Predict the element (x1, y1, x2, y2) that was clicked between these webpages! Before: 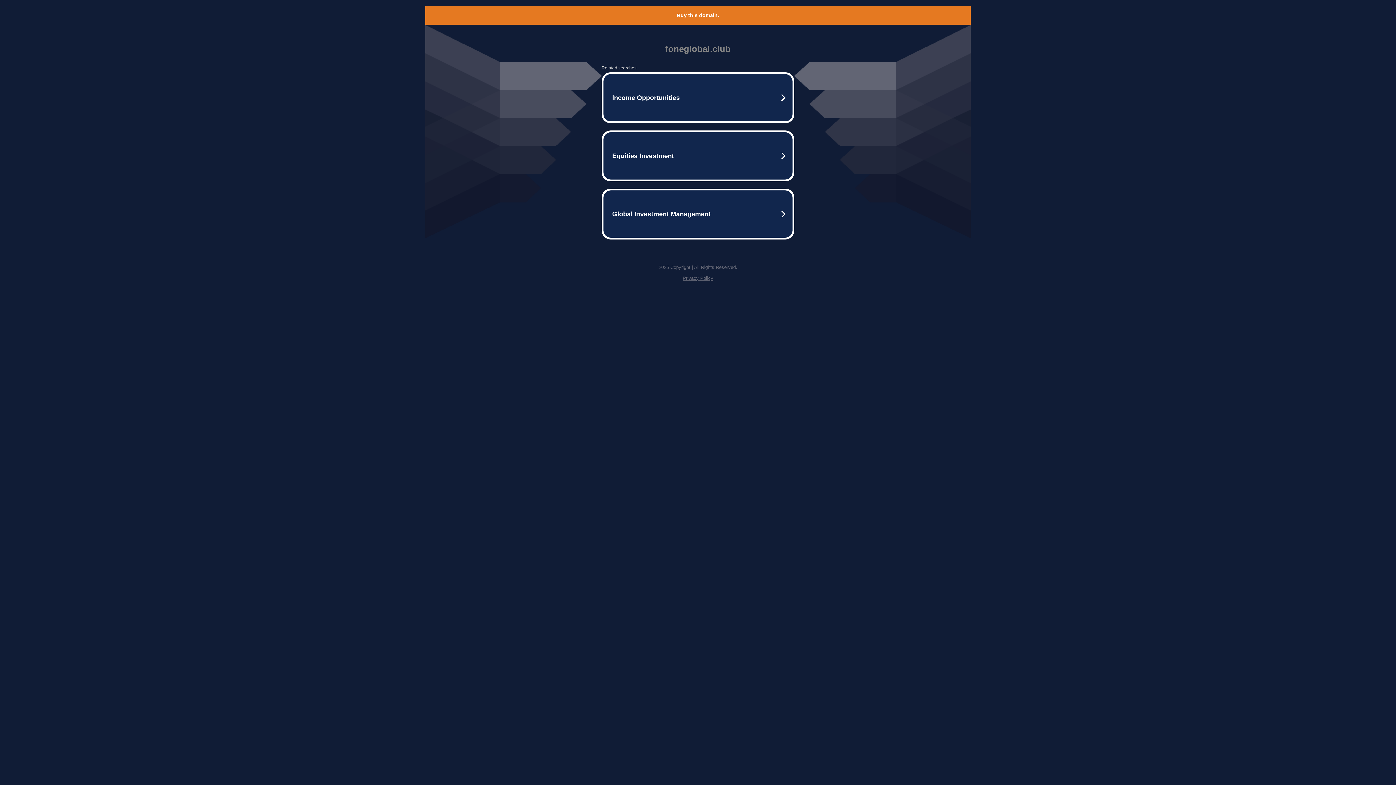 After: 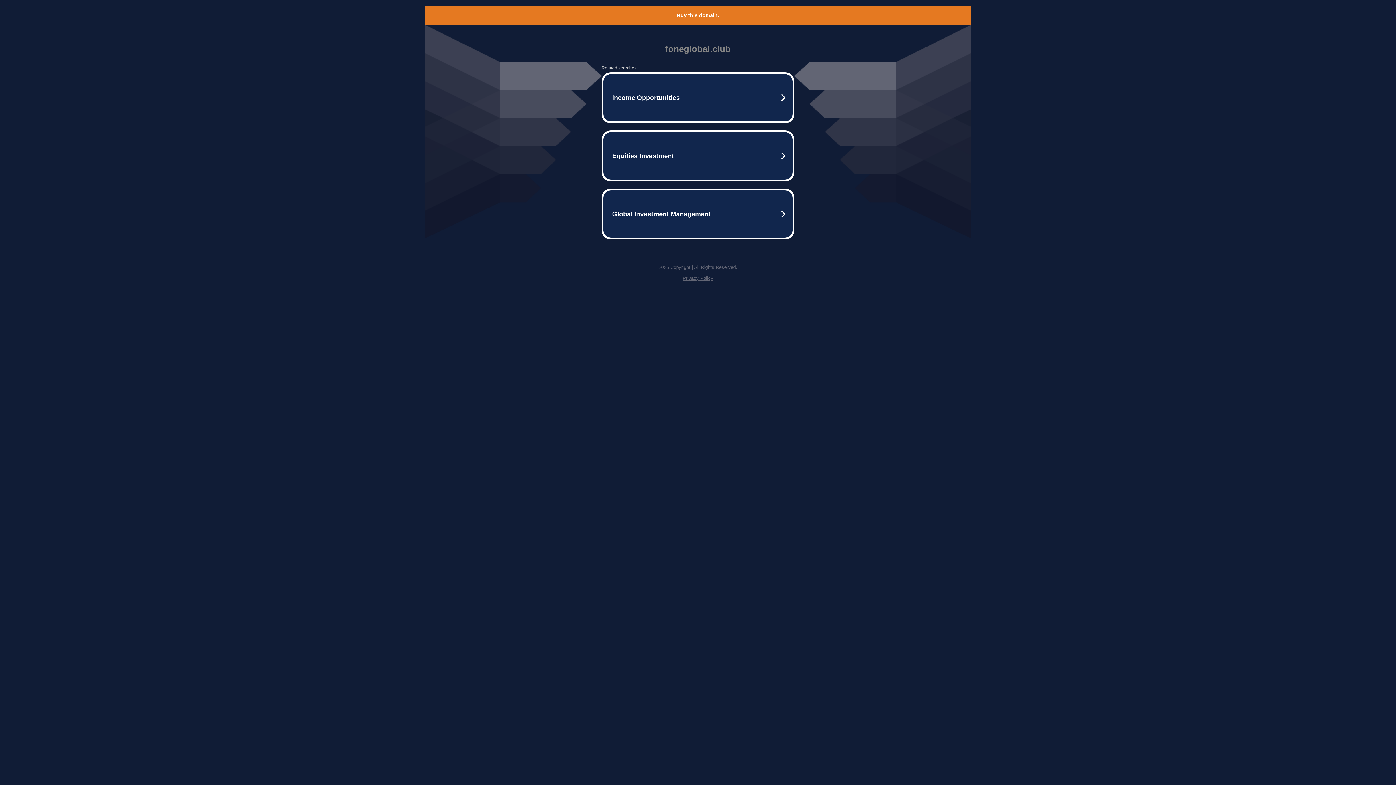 Action: bbox: (677, 12, 719, 18) label: Buy this domain.